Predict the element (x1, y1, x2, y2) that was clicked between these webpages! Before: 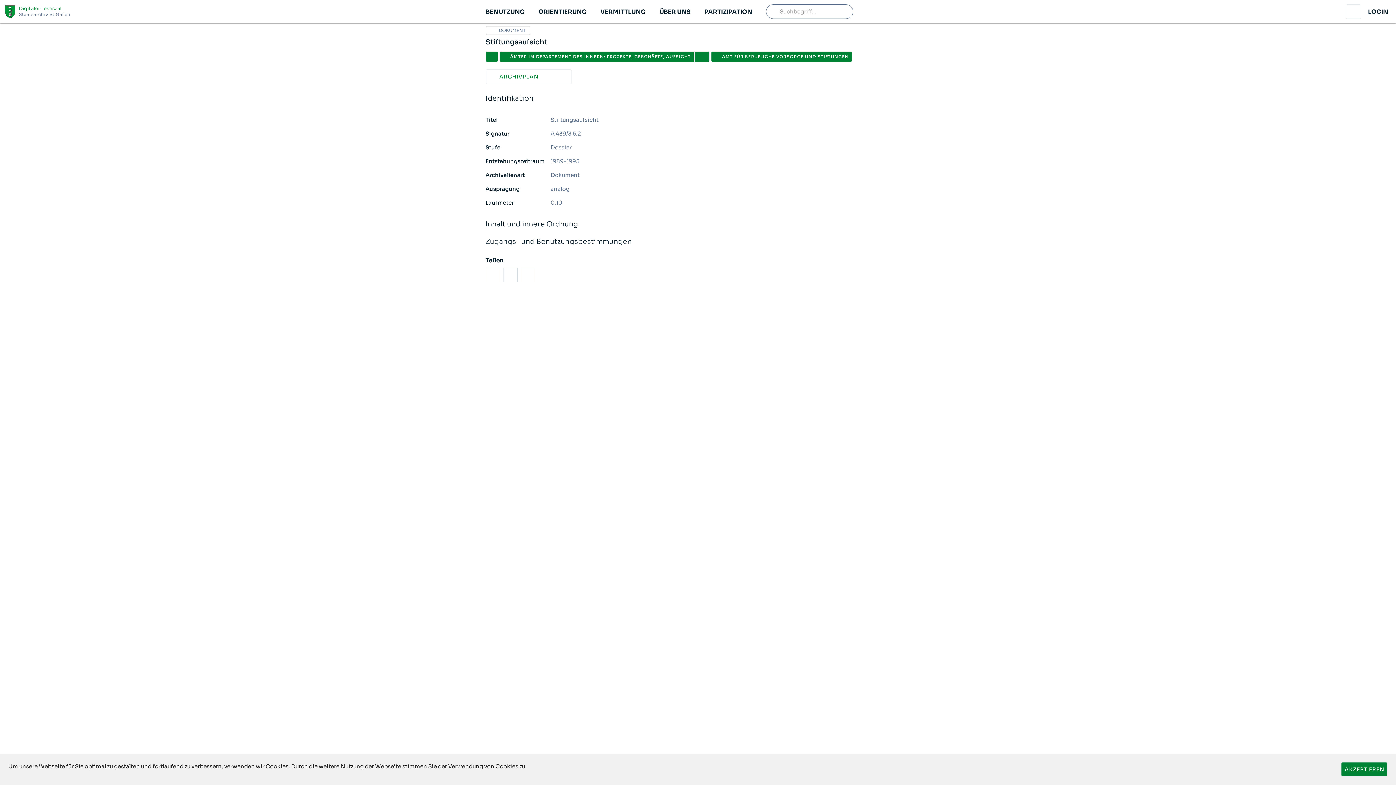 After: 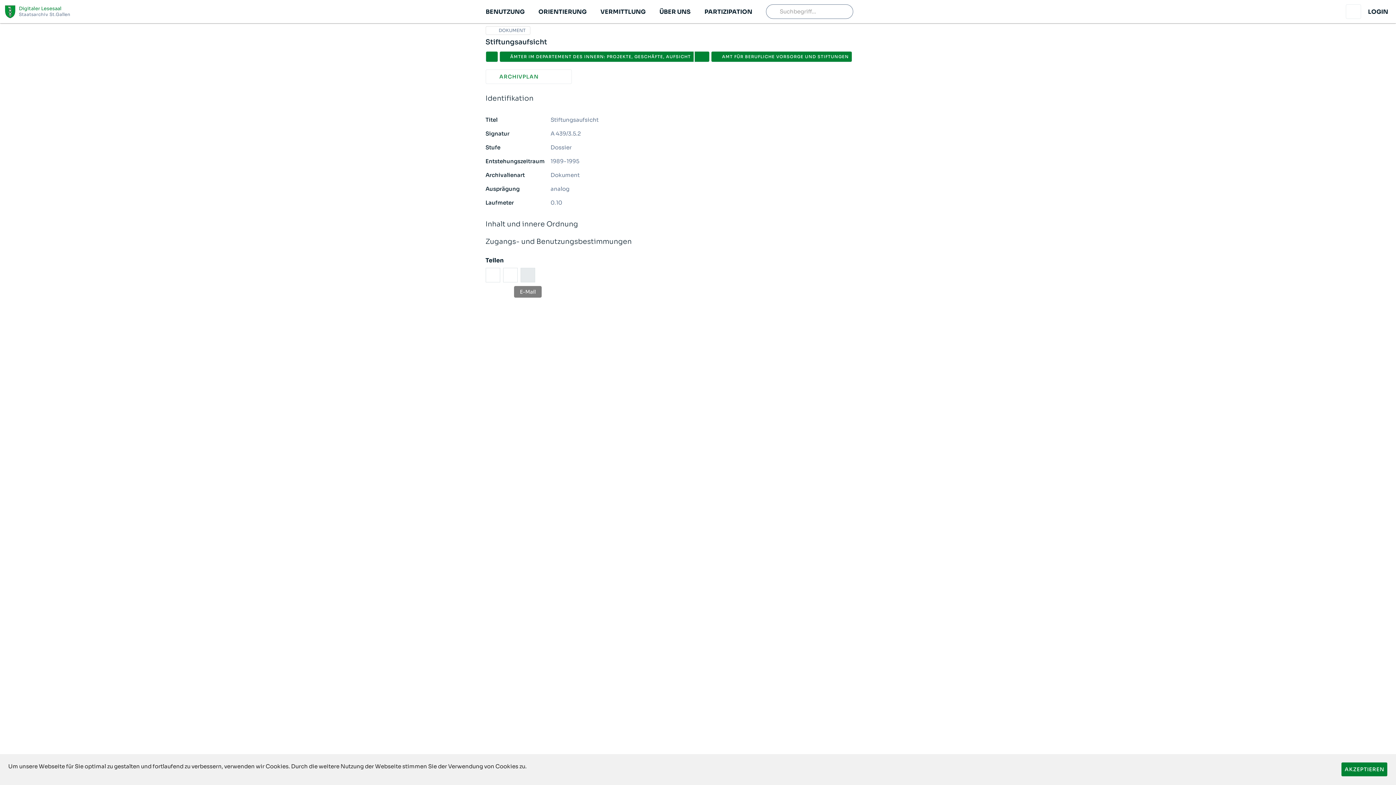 Action: label: email bbox: (520, 268, 535, 282)